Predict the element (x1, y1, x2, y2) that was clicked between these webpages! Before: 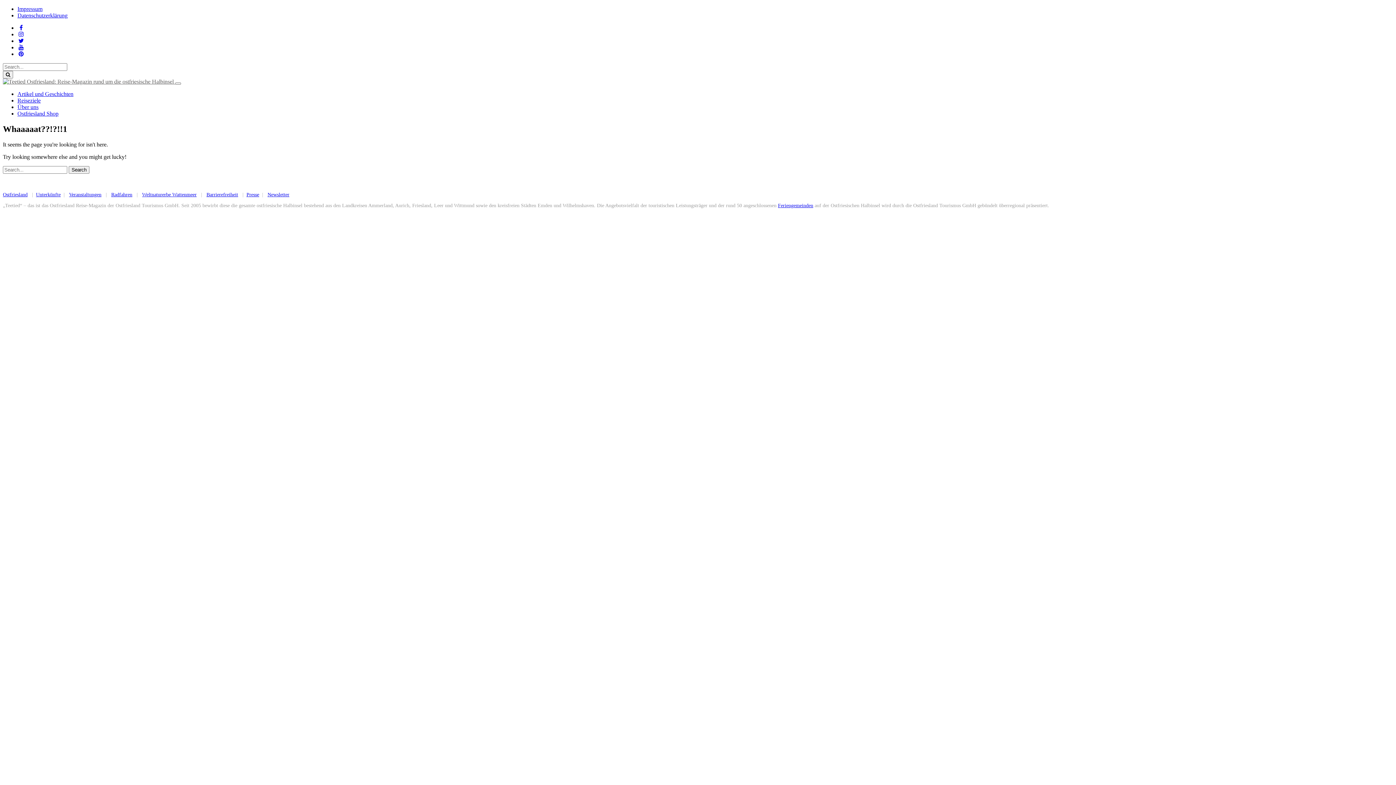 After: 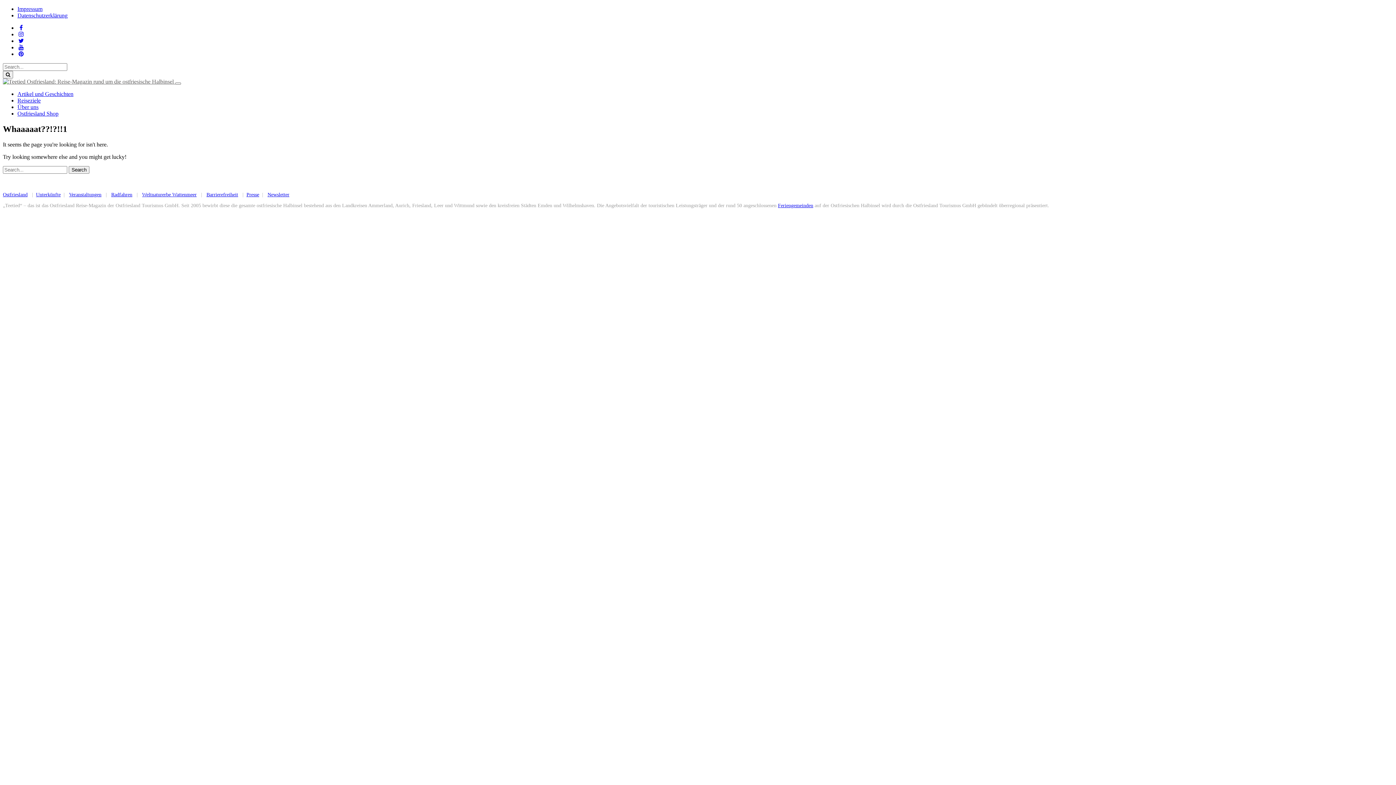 Action: bbox: (267, 191, 289, 197) label: Newsletter